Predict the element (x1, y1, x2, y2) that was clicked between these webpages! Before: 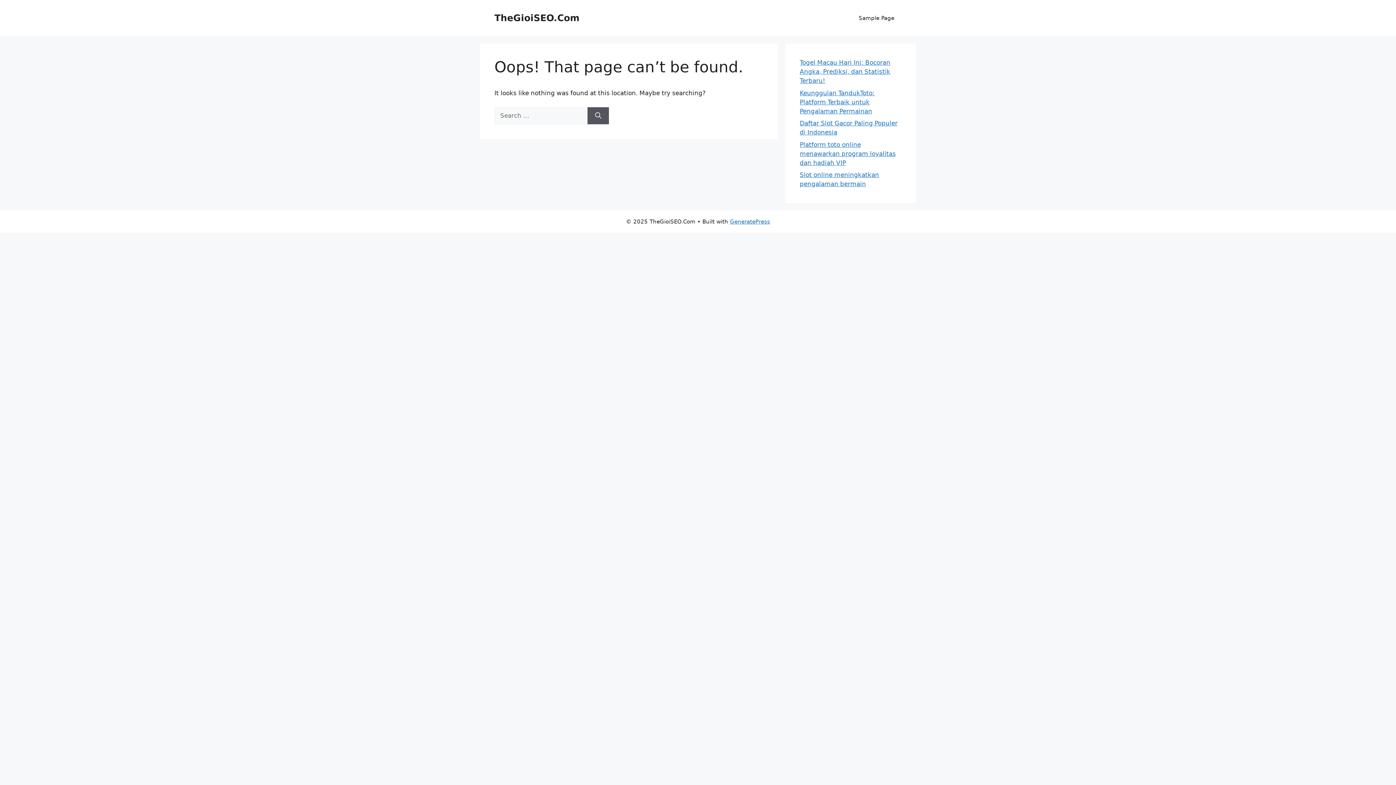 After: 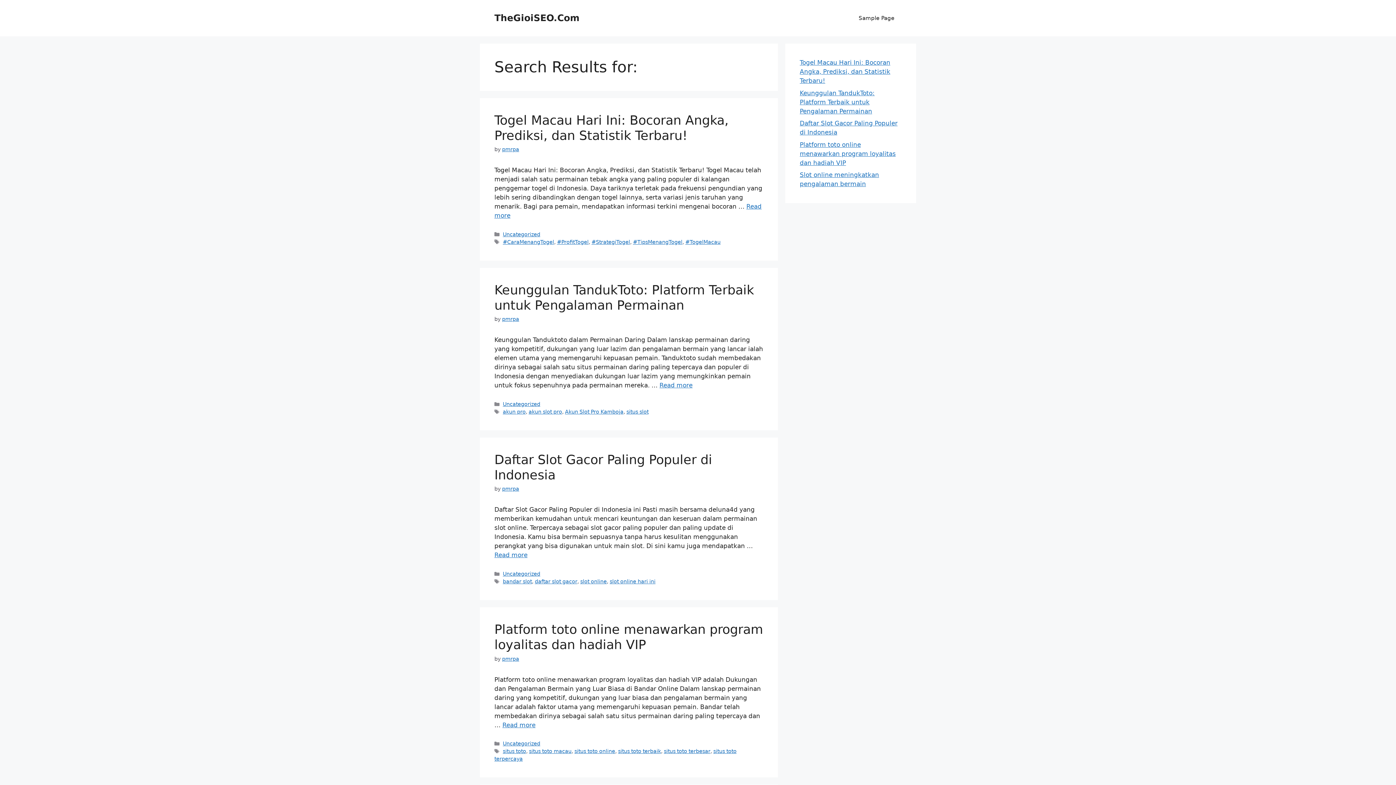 Action: bbox: (587, 107, 609, 124) label: Search